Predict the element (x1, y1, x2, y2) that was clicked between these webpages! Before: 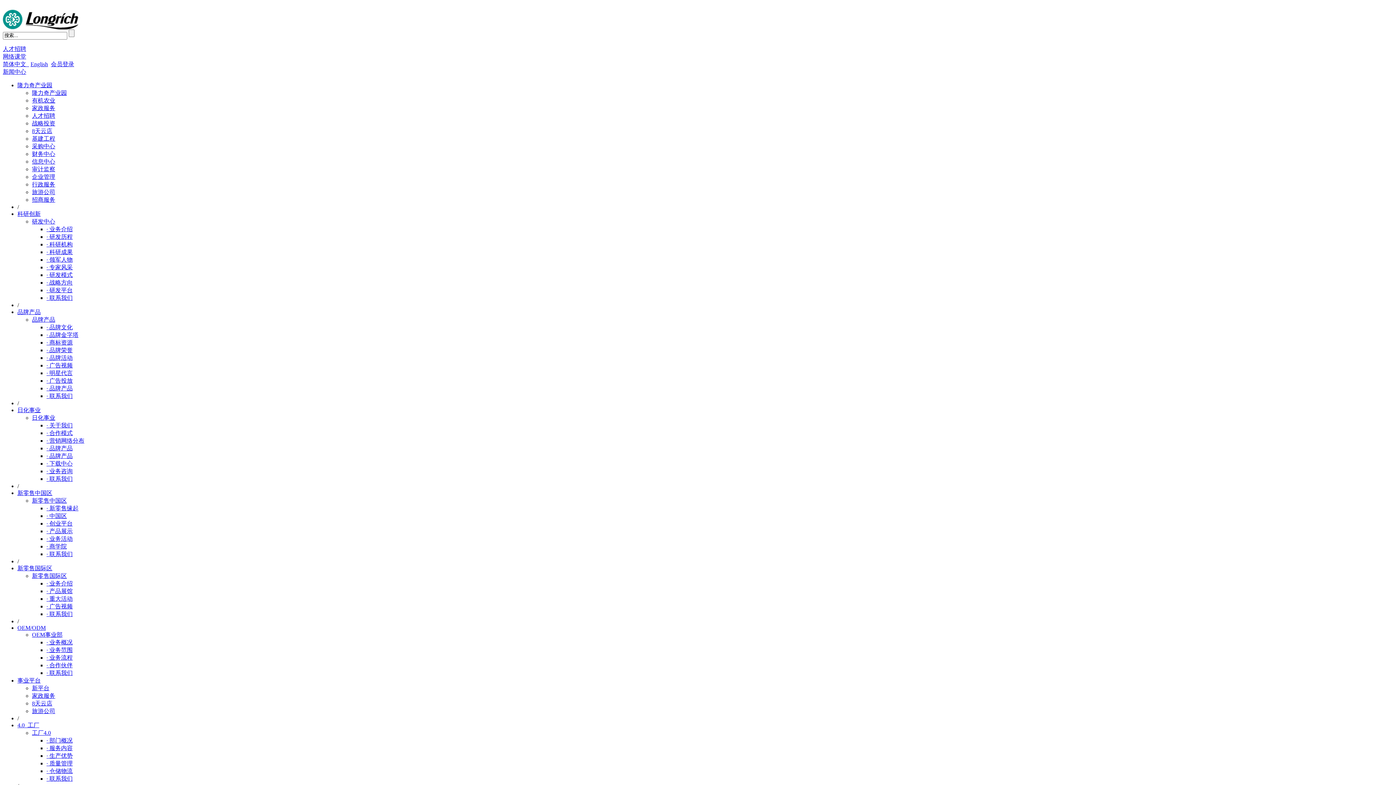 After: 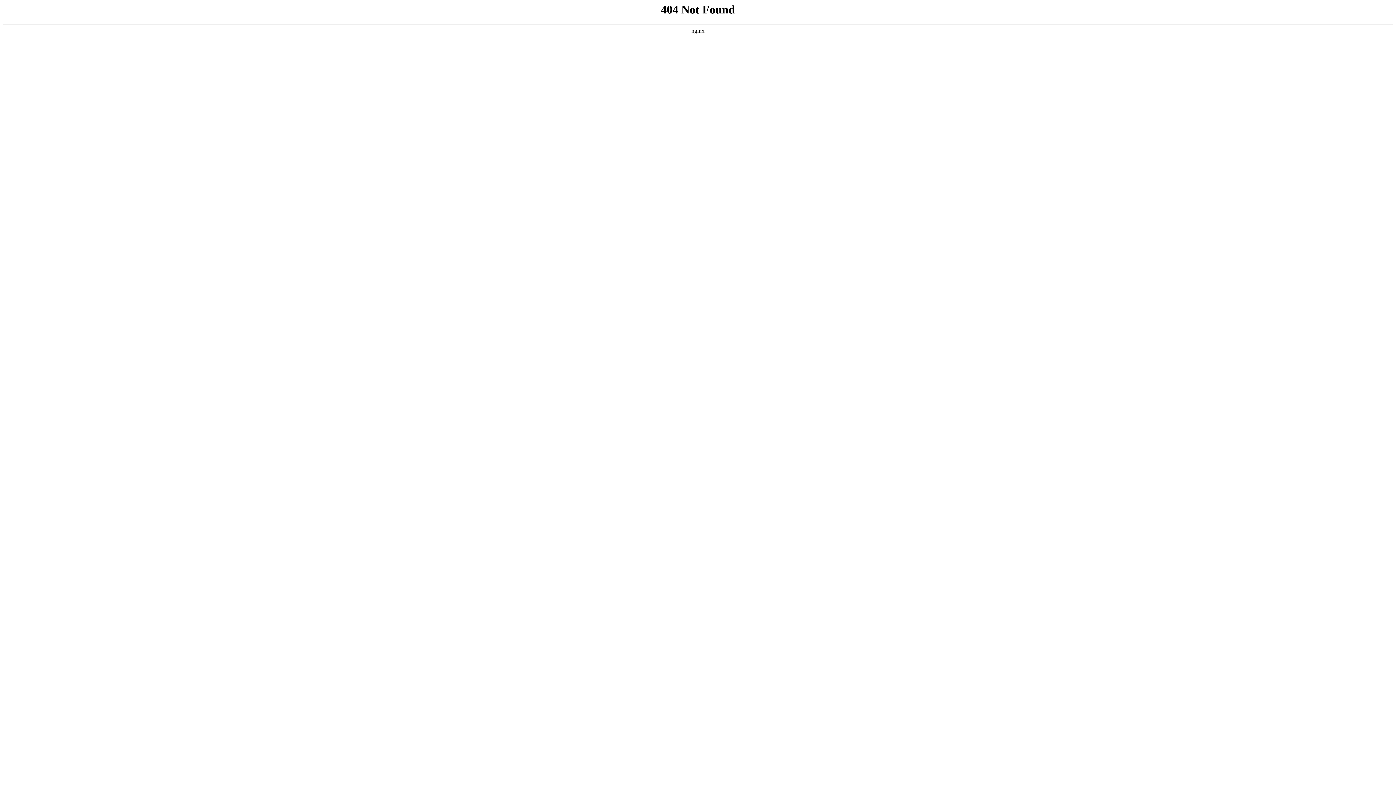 Action: bbox: (32, 631, 62, 638) label: OEM事业部